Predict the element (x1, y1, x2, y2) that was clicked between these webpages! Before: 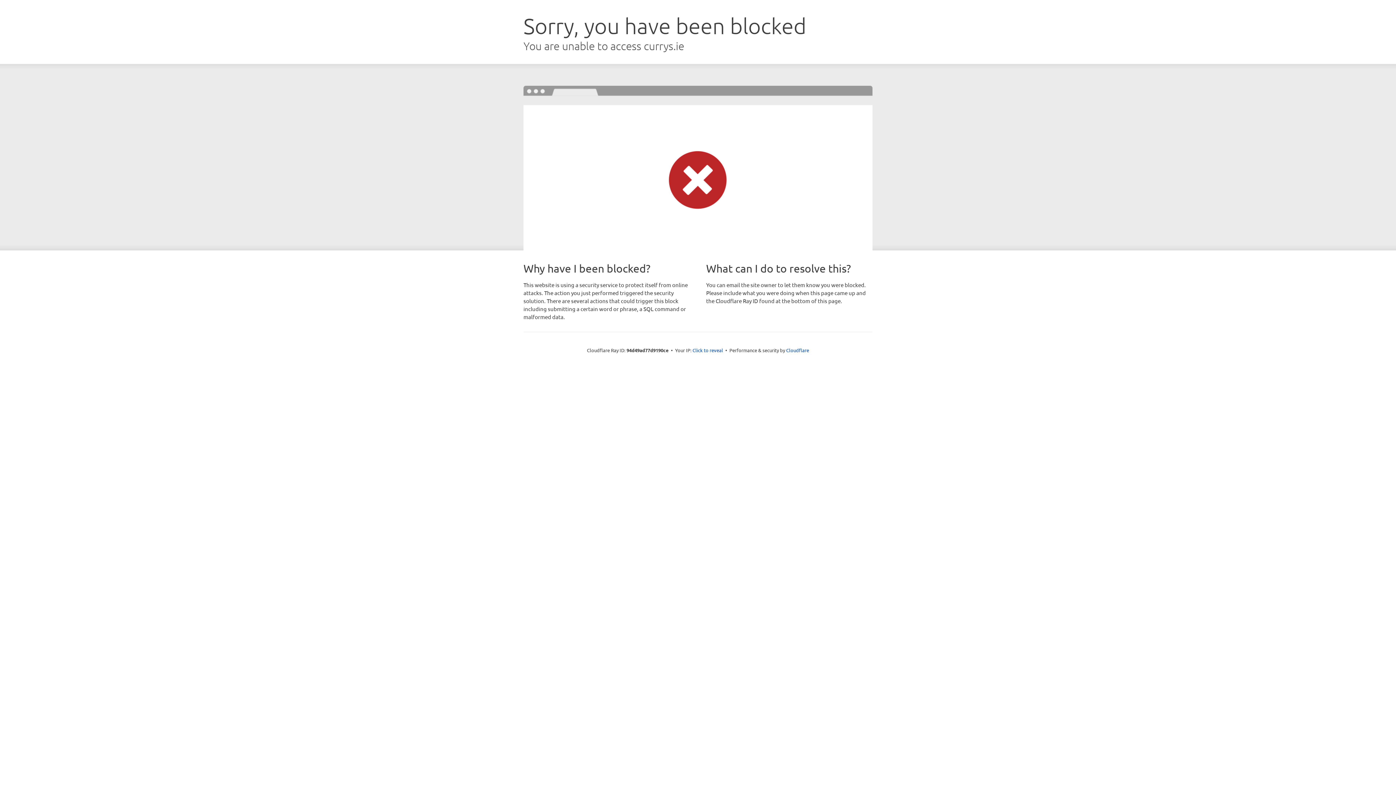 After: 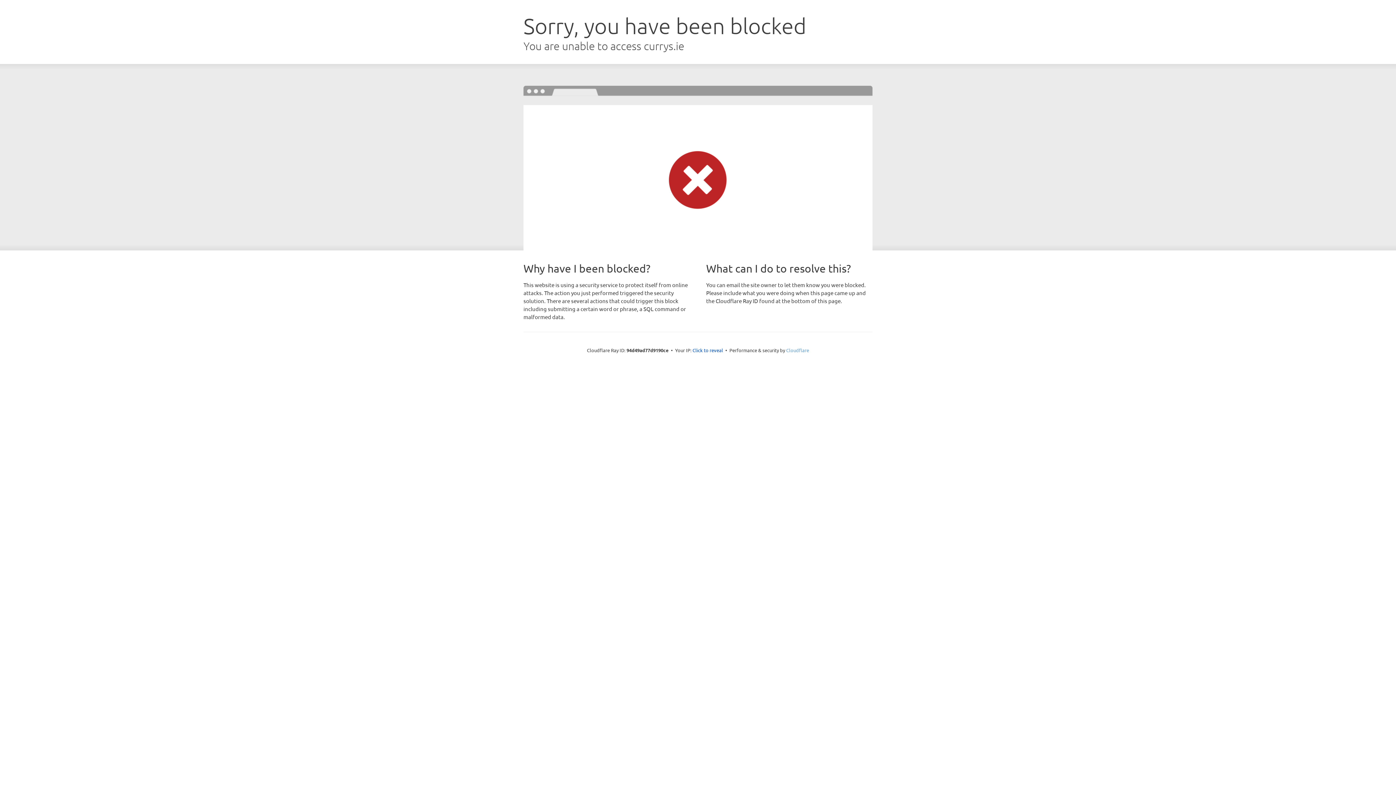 Action: bbox: (786, 347, 809, 353) label: Cloudflare